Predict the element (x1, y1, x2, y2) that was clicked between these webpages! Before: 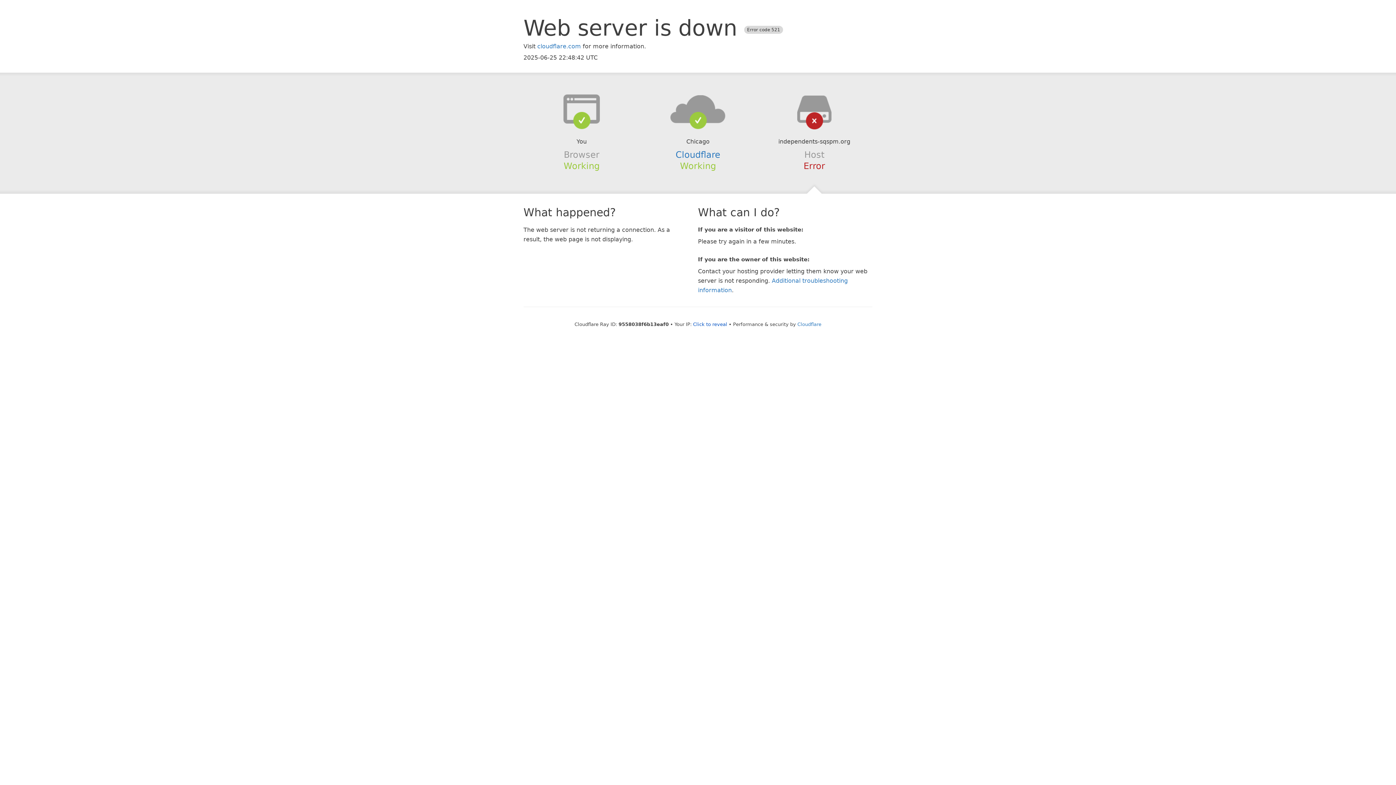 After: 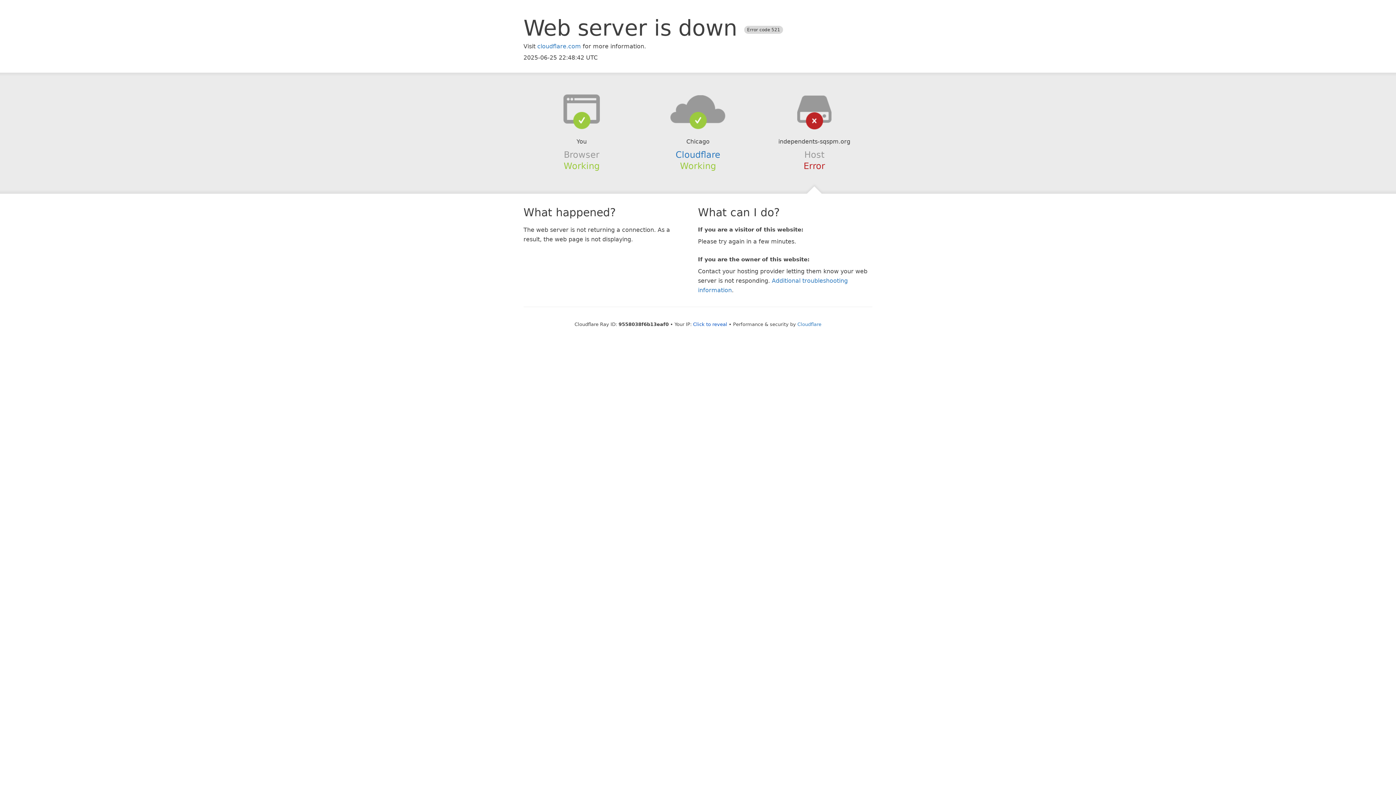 Action: bbox: (639, 94, 756, 123)